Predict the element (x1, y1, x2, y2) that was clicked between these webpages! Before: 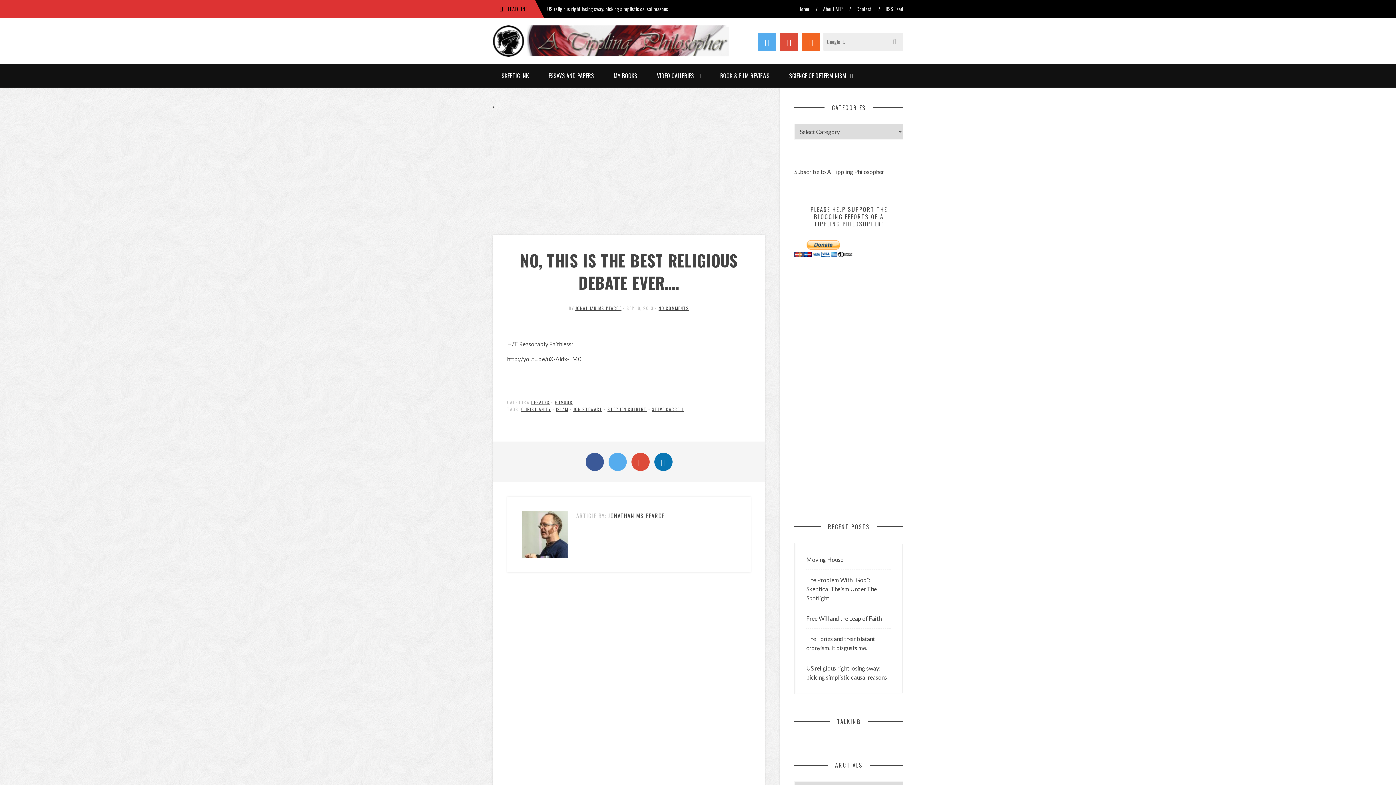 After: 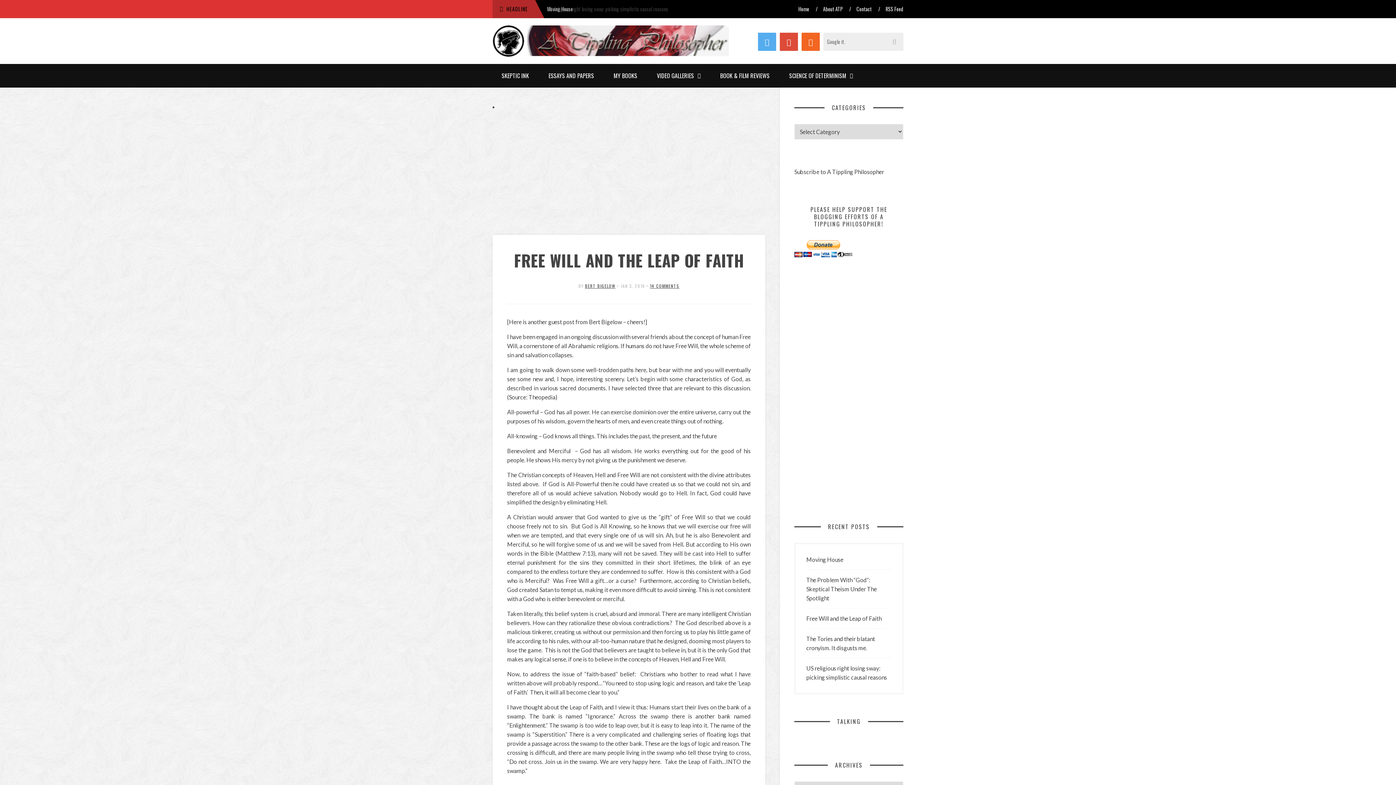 Action: label: Free Will and the Leap of Faith bbox: (806, 614, 891, 623)